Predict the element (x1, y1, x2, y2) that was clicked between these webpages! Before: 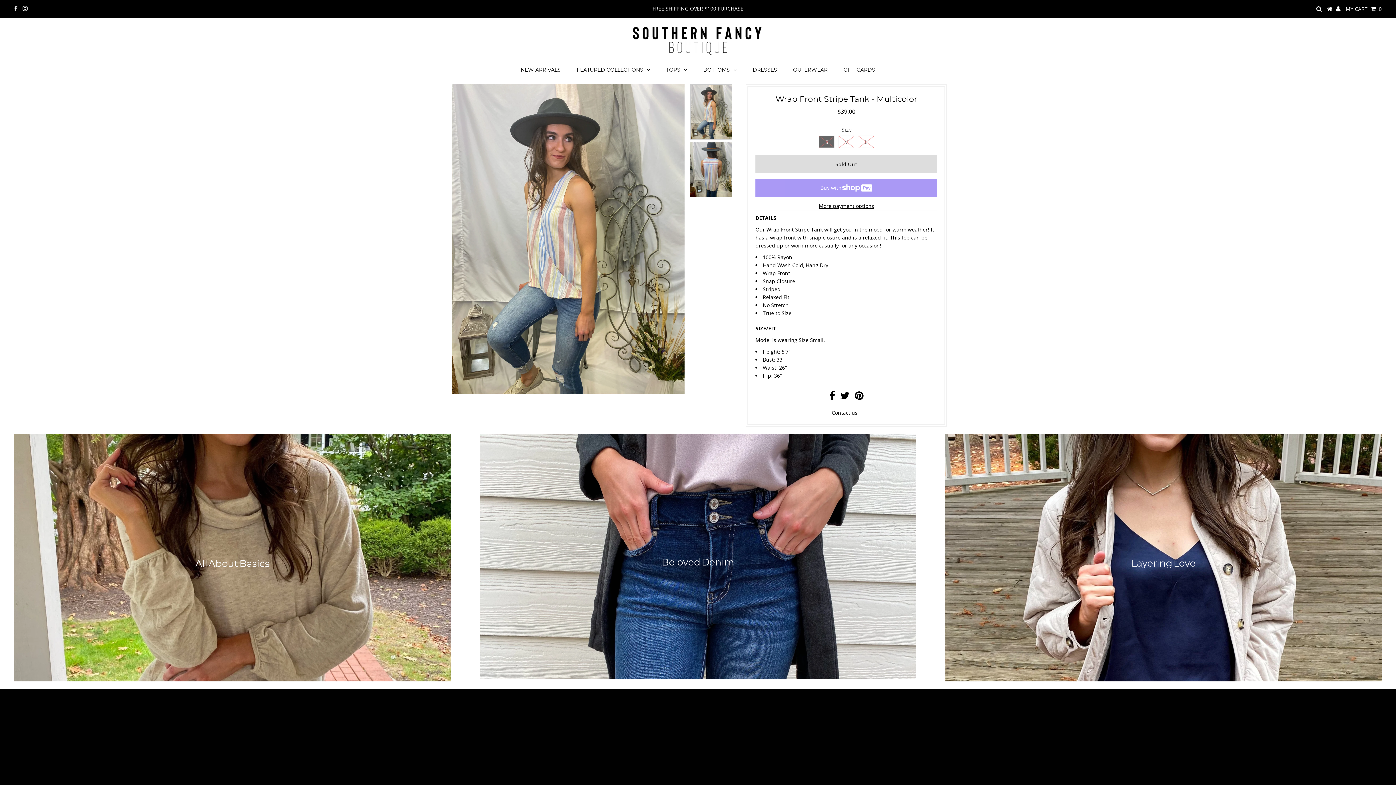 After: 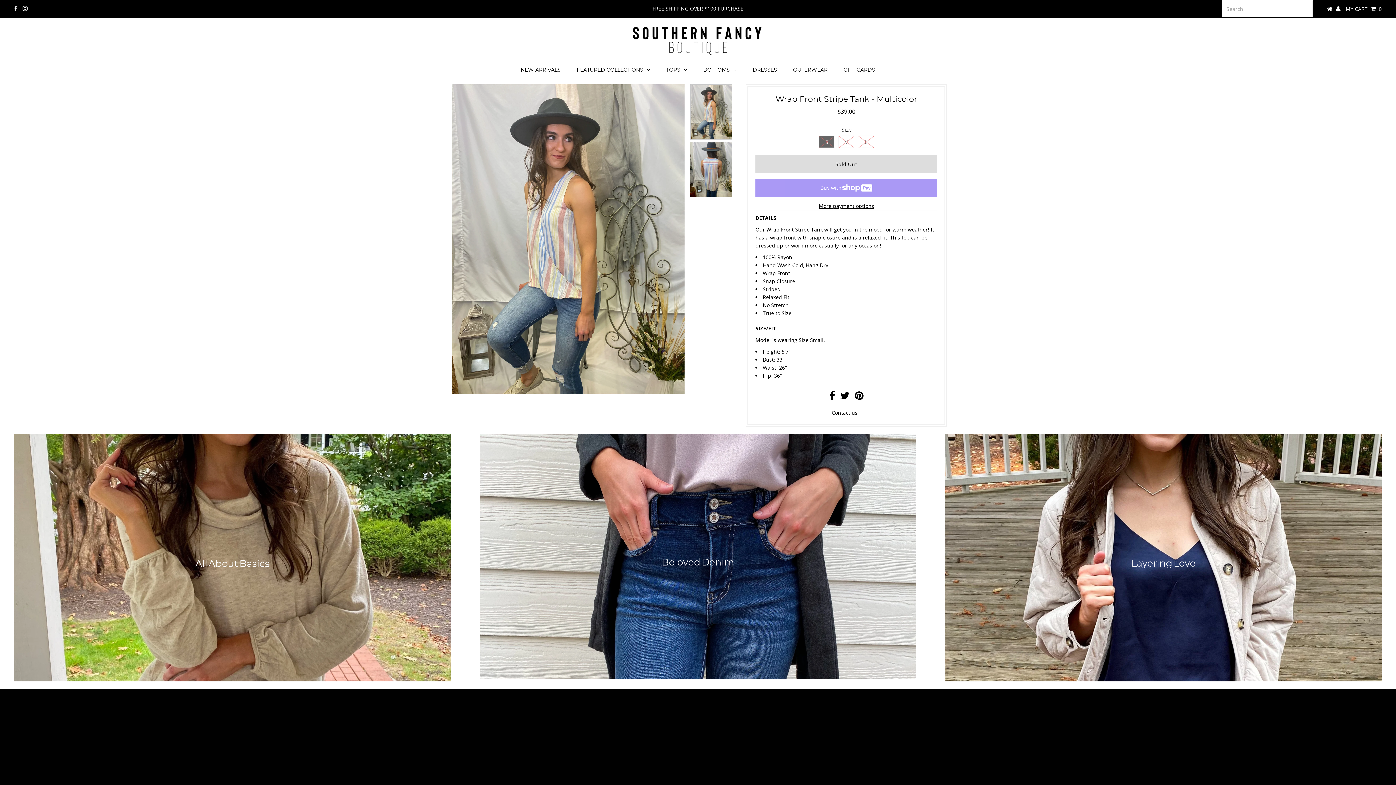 Action: bbox: (1316, 5, 1322, 12)